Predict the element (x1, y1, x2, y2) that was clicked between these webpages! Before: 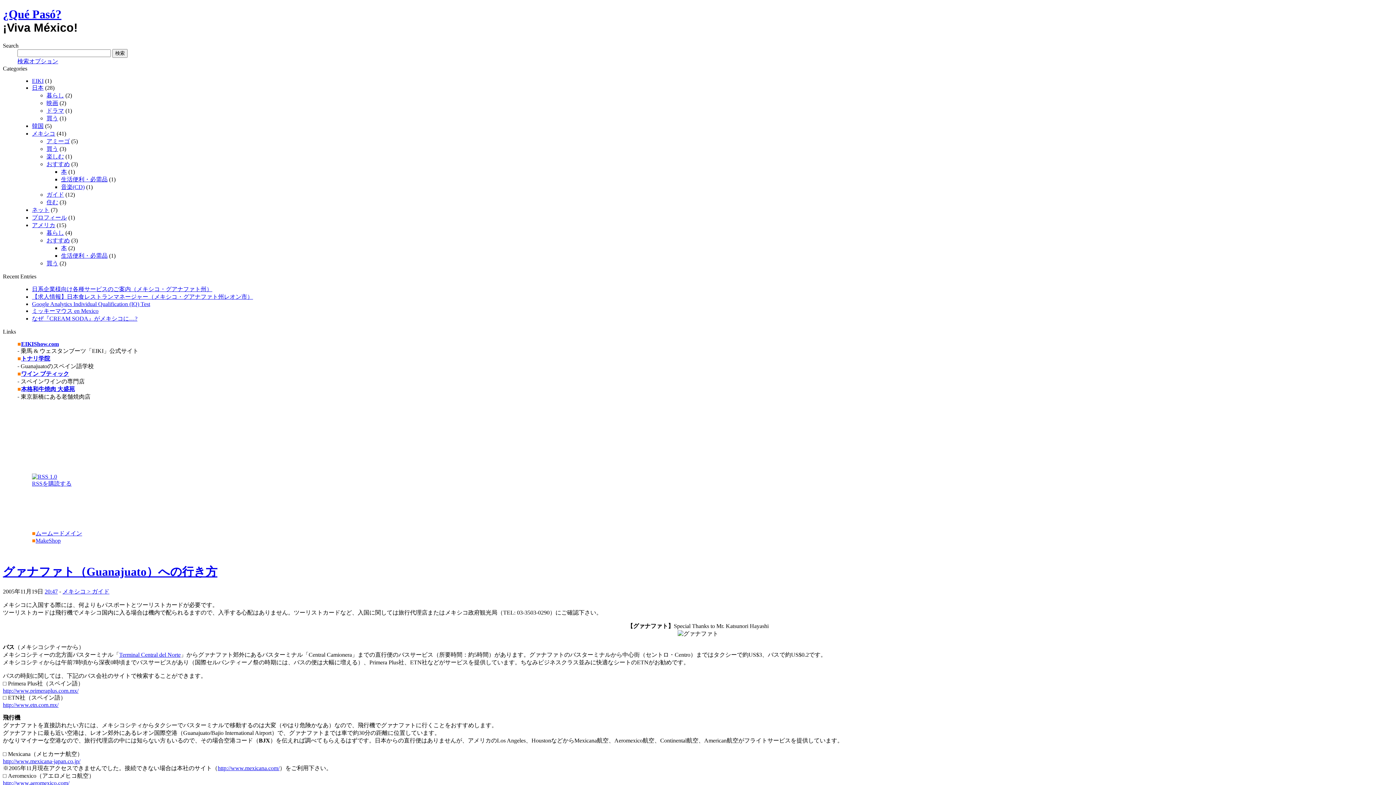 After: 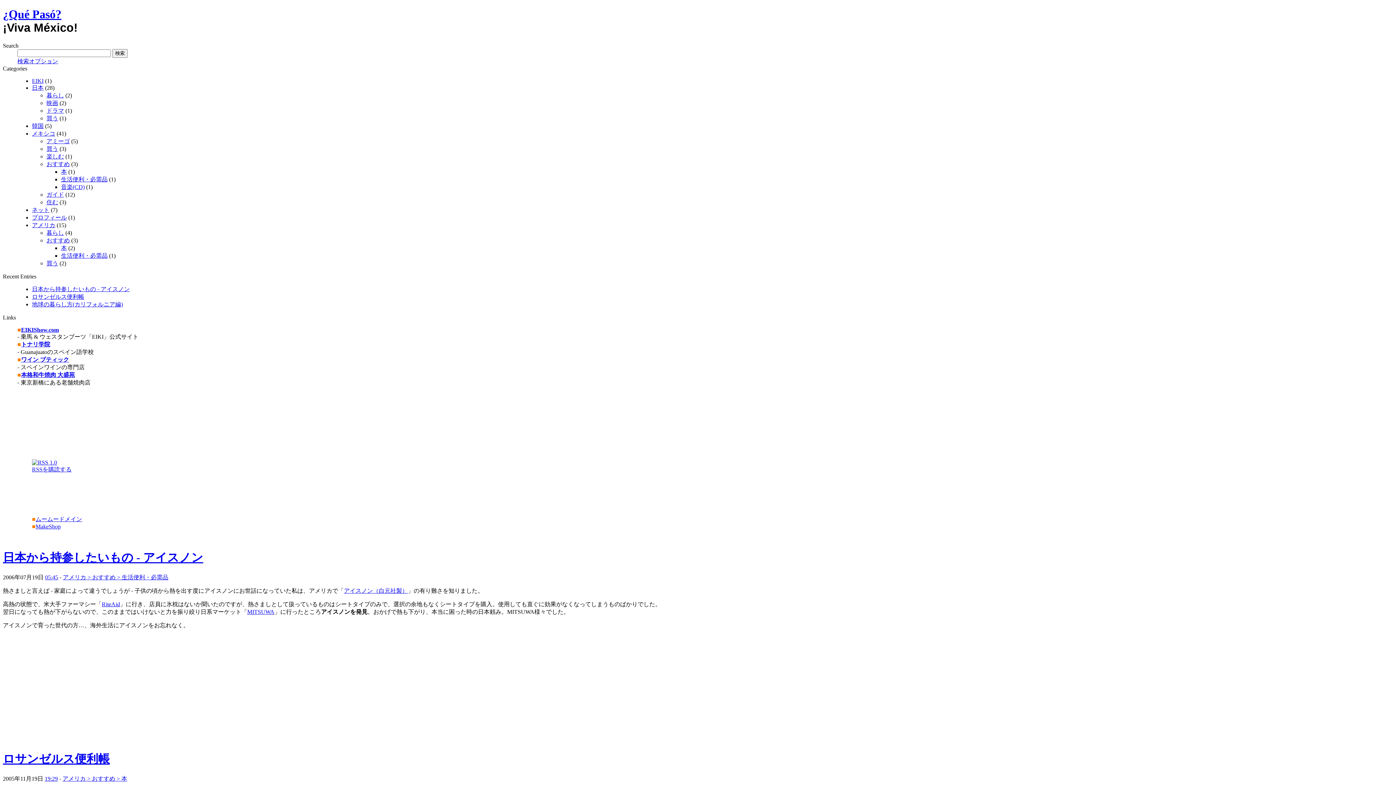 Action: bbox: (46, 237, 69, 243) label: おすすめ